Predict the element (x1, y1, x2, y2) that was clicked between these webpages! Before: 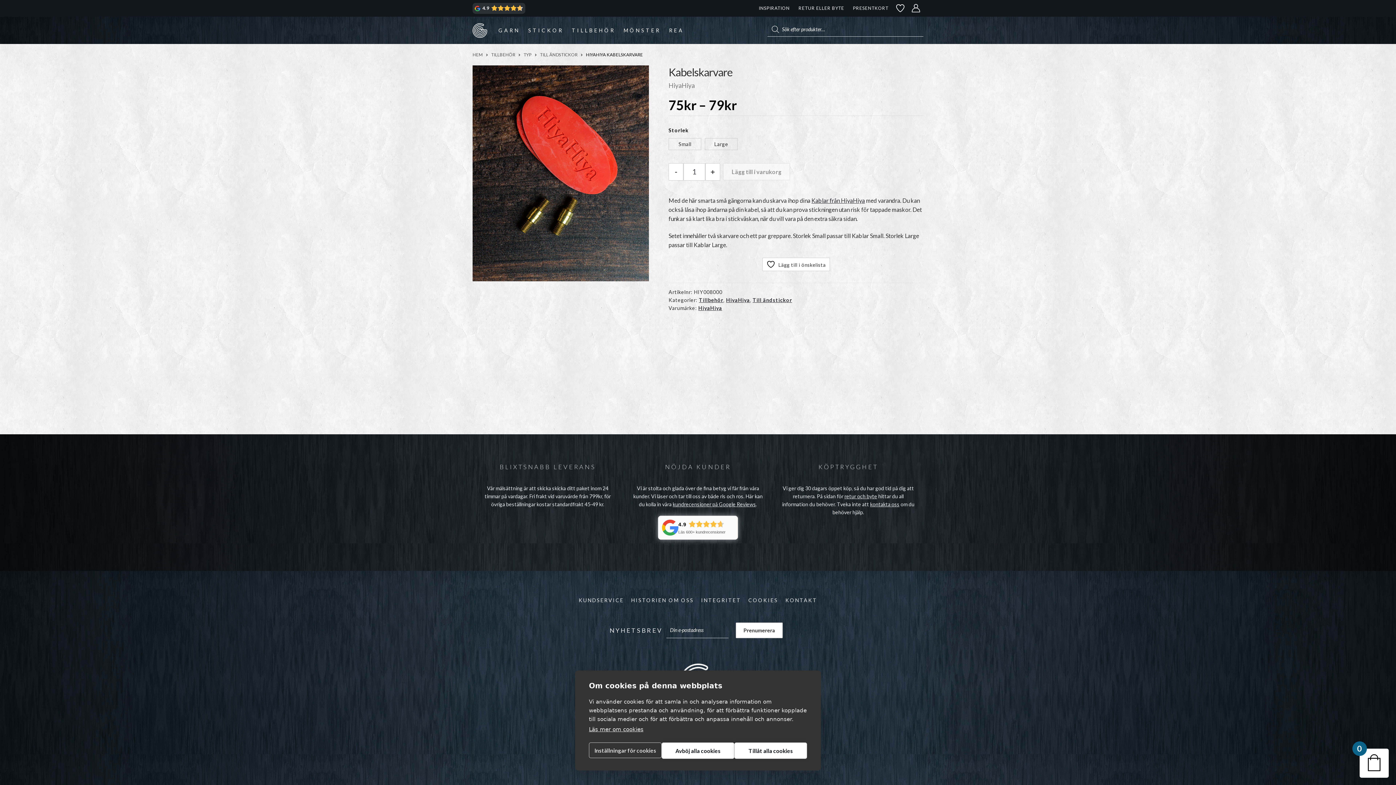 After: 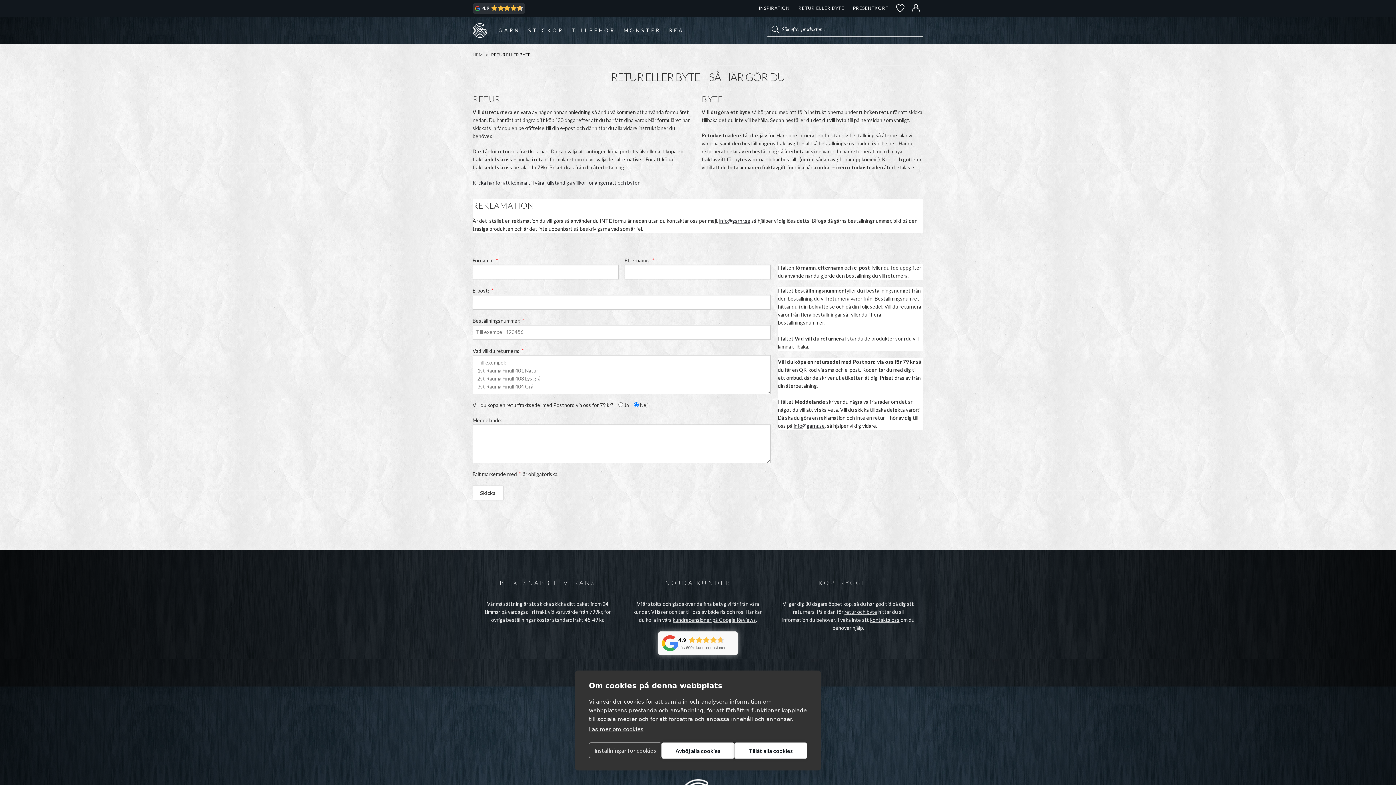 Action: label: retur och byte bbox: (844, 493, 877, 499)